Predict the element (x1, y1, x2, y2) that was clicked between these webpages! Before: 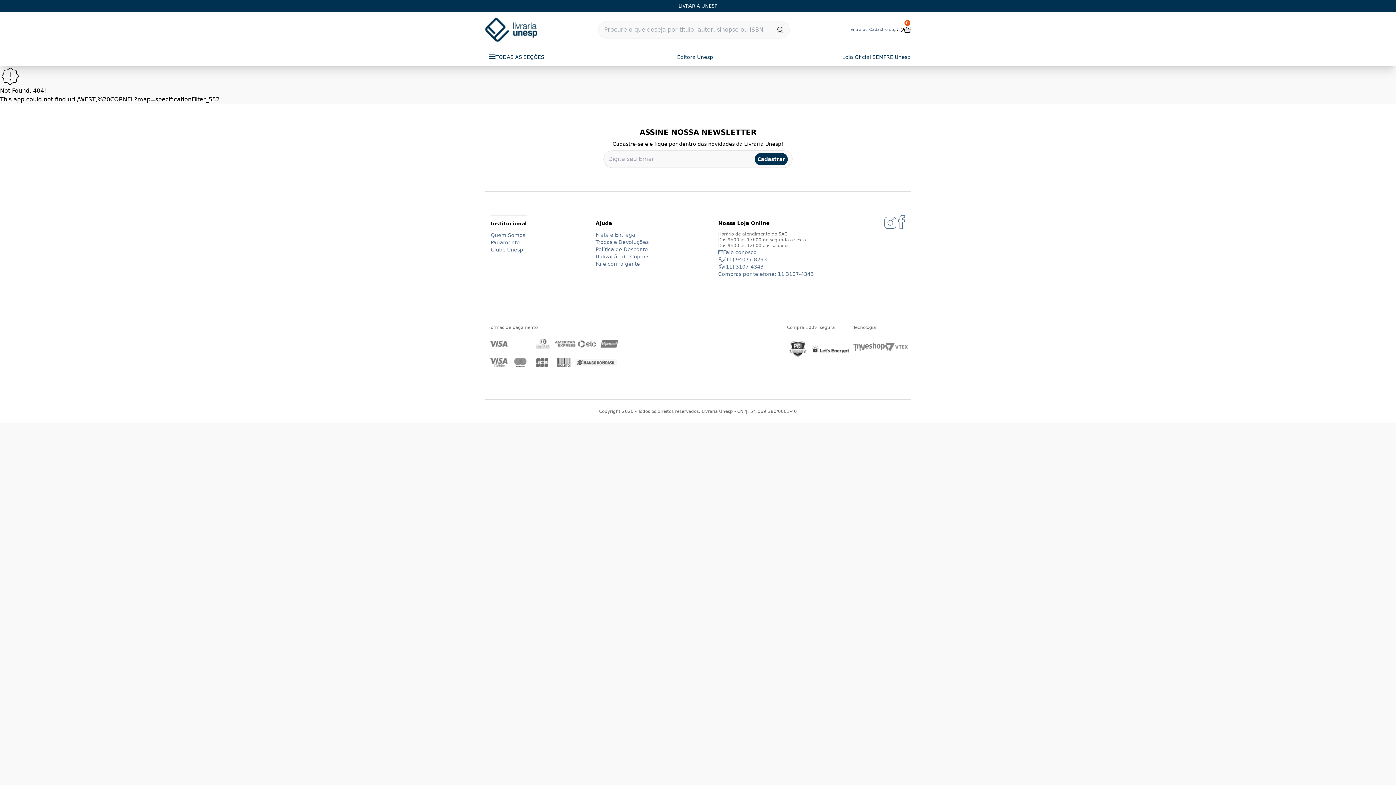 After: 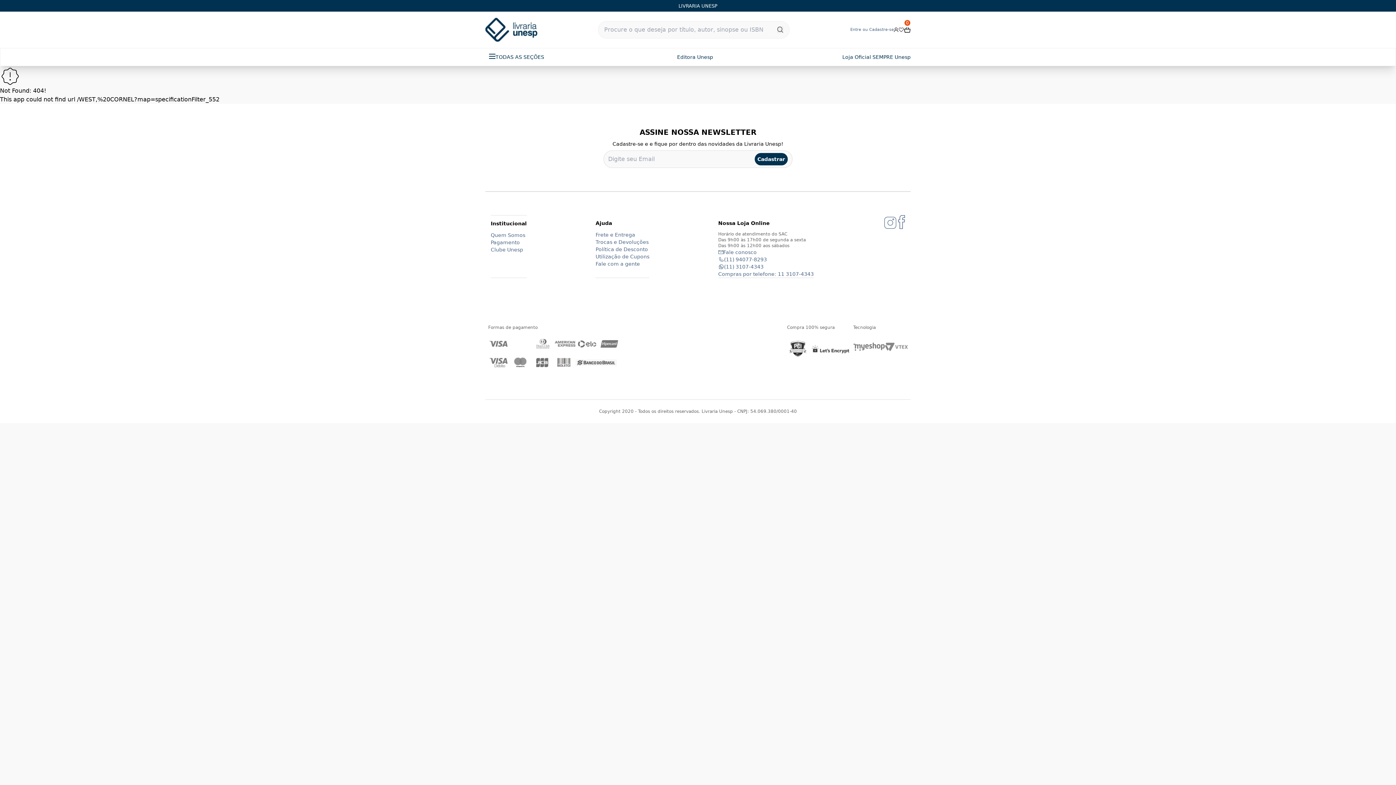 Action: bbox: (898, 215, 905, 278)